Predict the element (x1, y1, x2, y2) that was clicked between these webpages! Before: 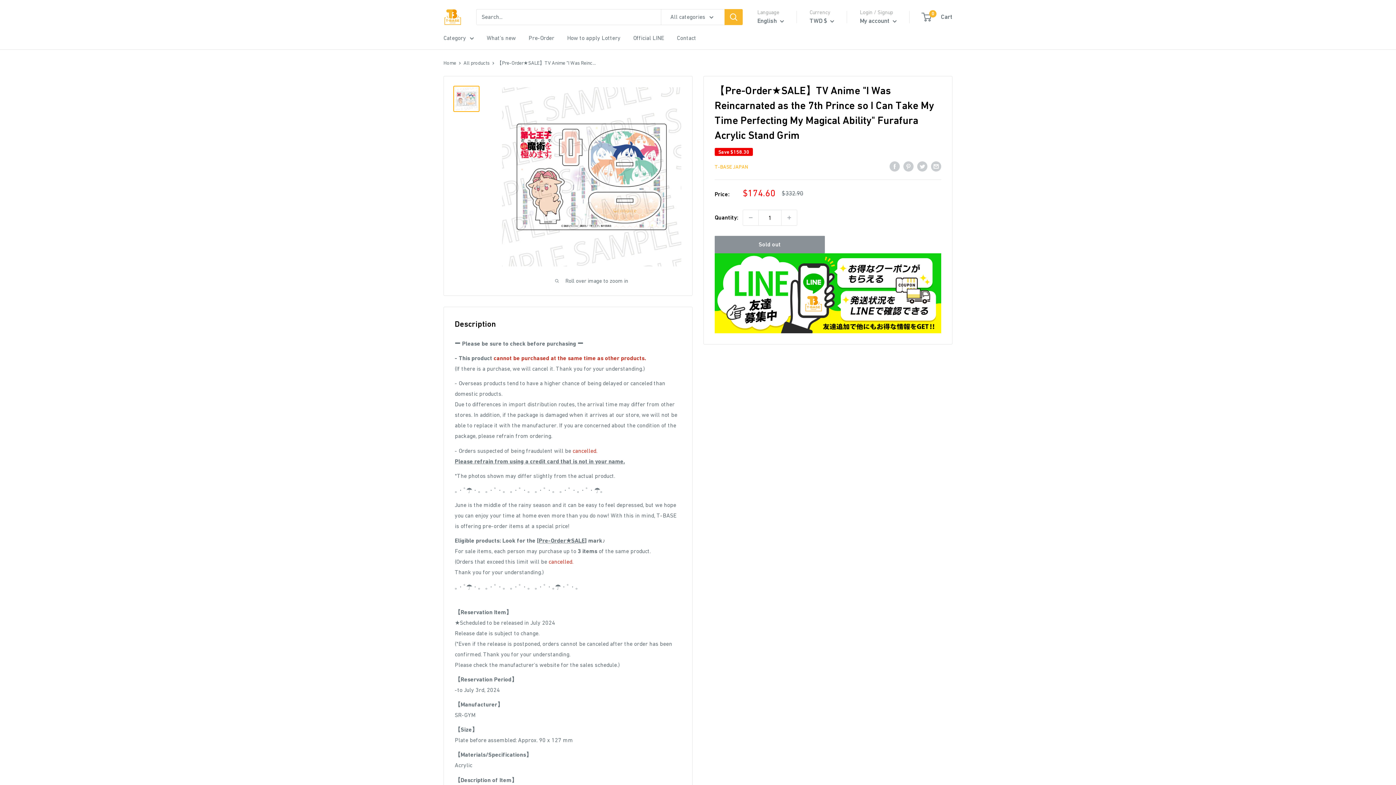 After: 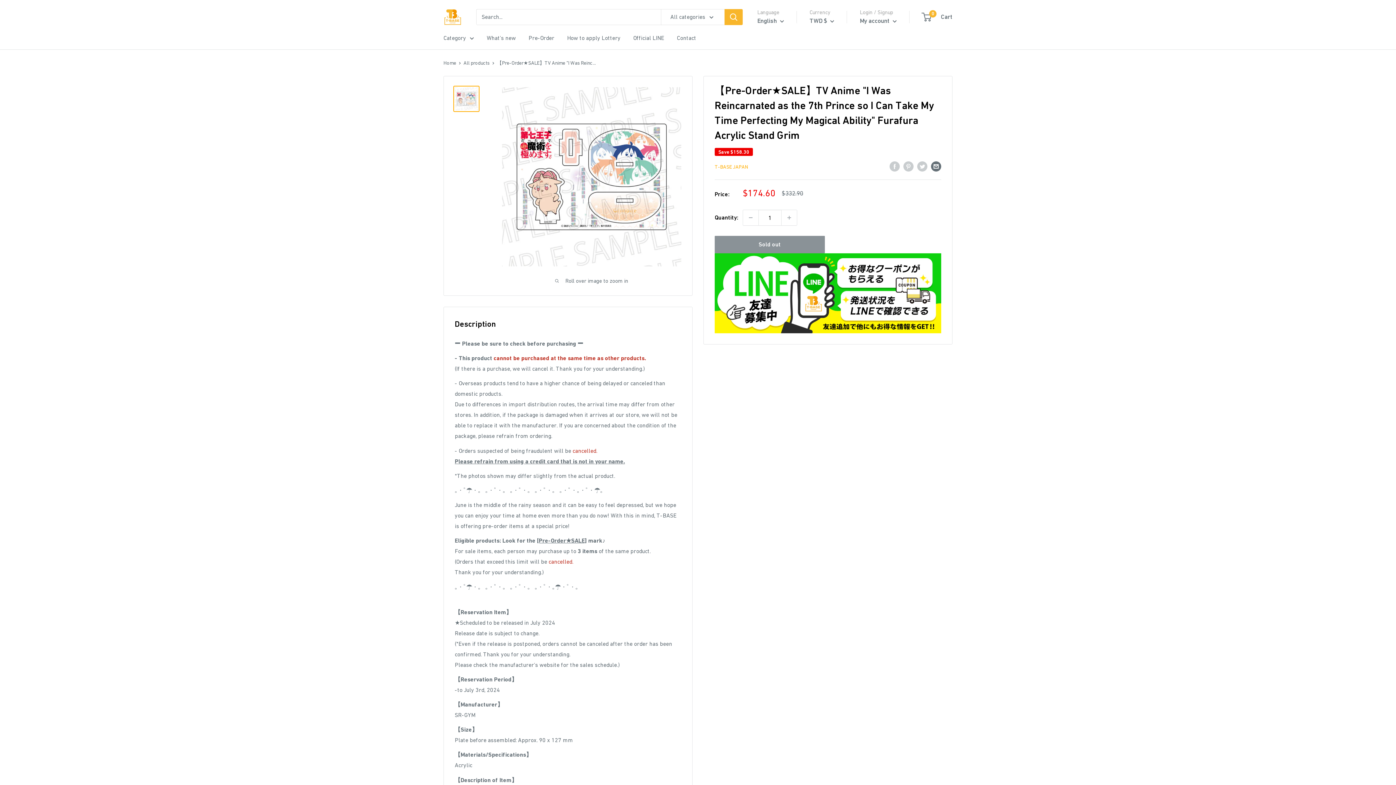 Action: label: Share by email bbox: (931, 160, 941, 171)